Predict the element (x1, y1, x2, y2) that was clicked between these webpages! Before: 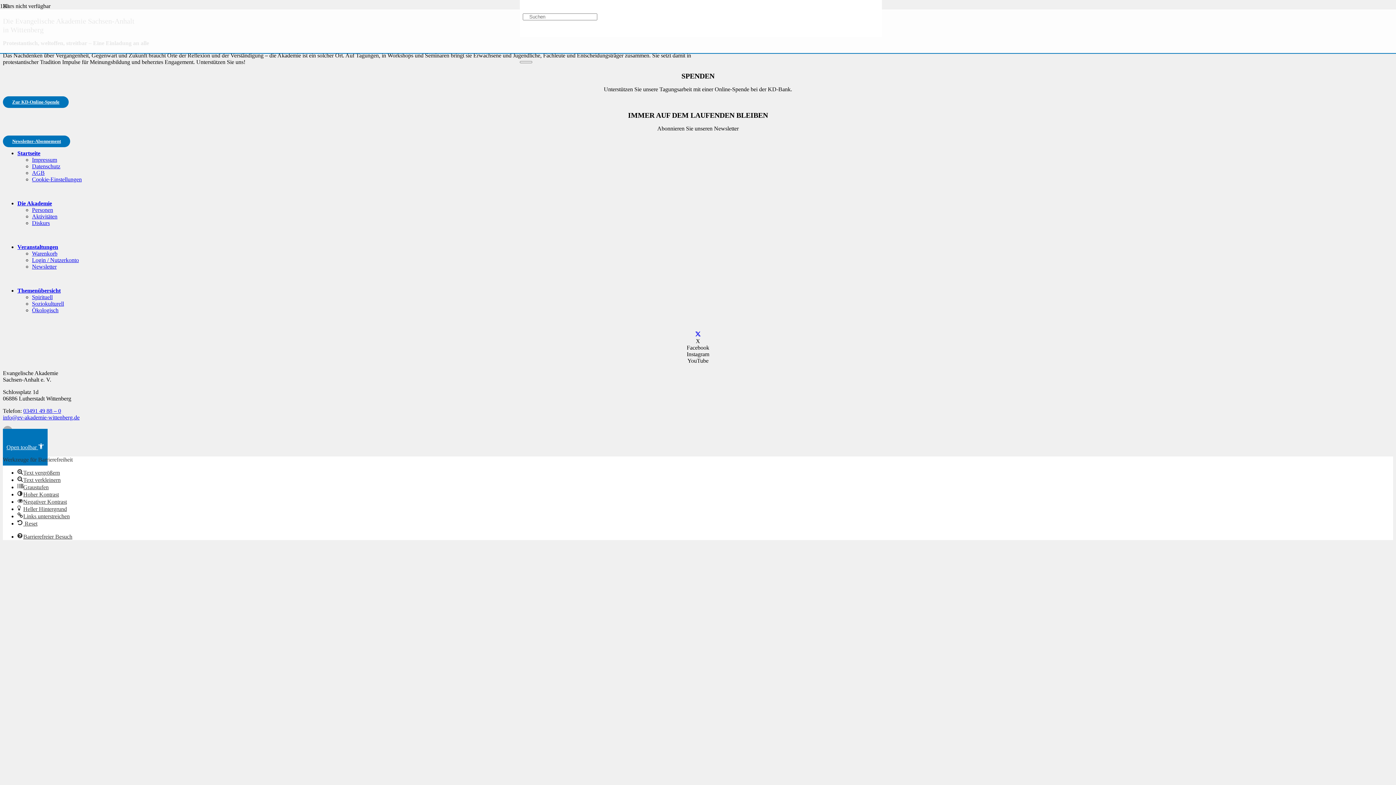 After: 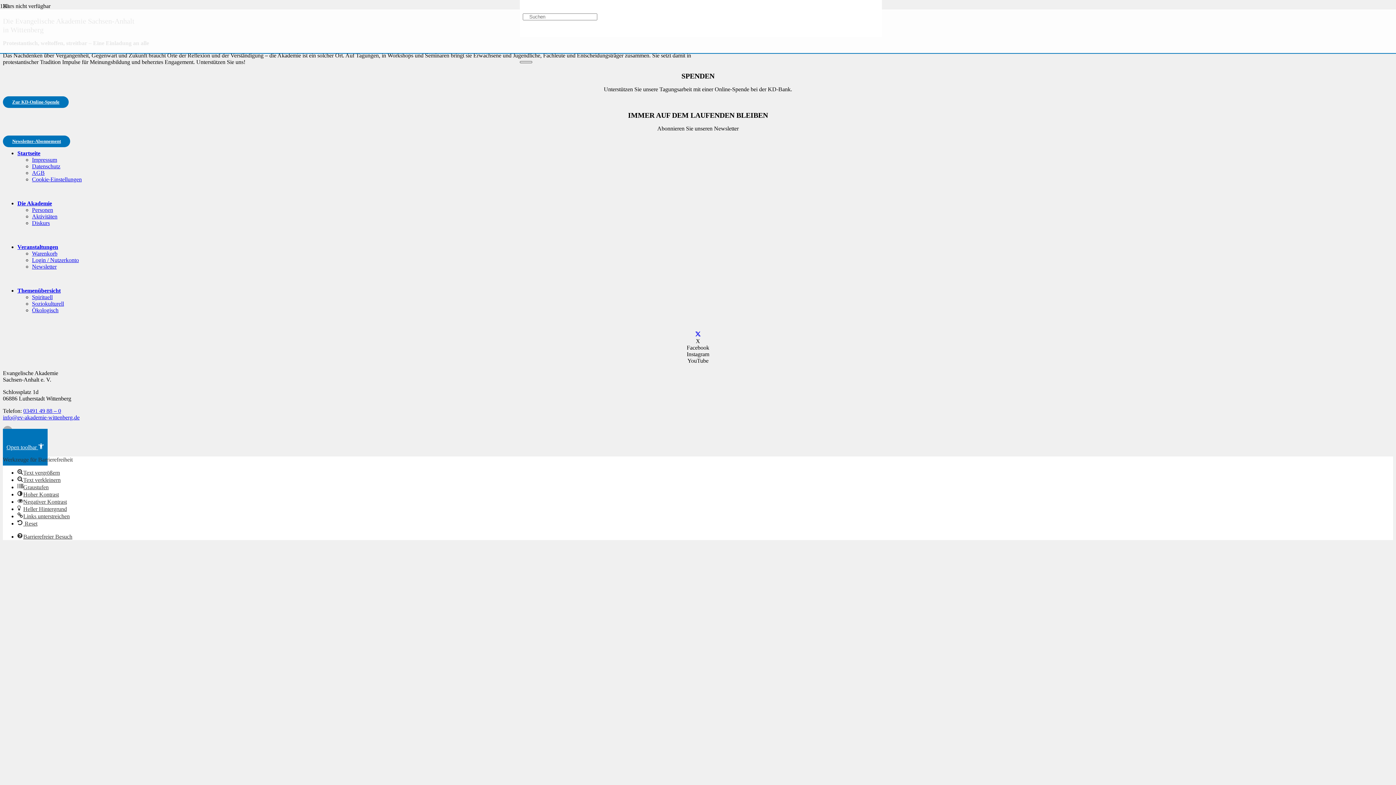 Action: bbox: (520, 61, 532, 63) label: Schließen